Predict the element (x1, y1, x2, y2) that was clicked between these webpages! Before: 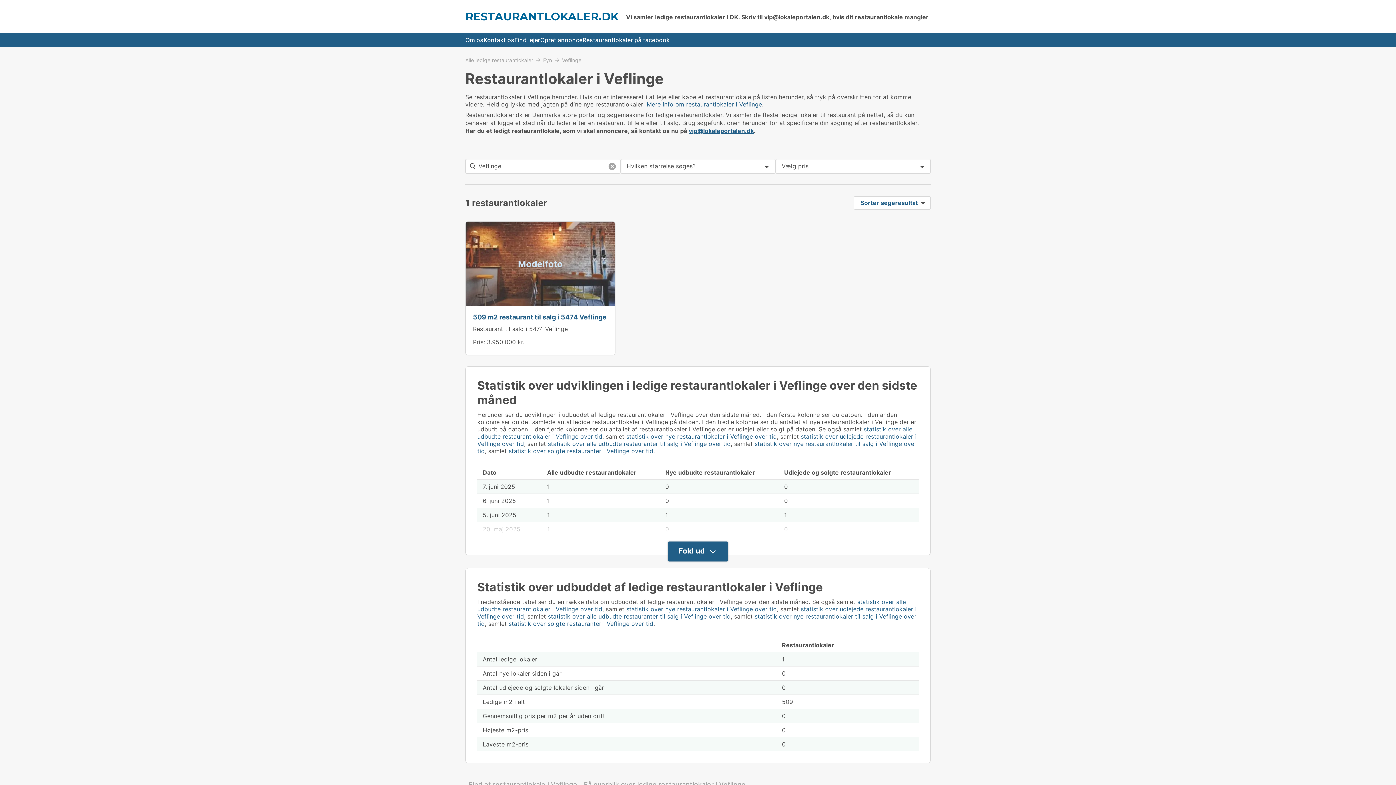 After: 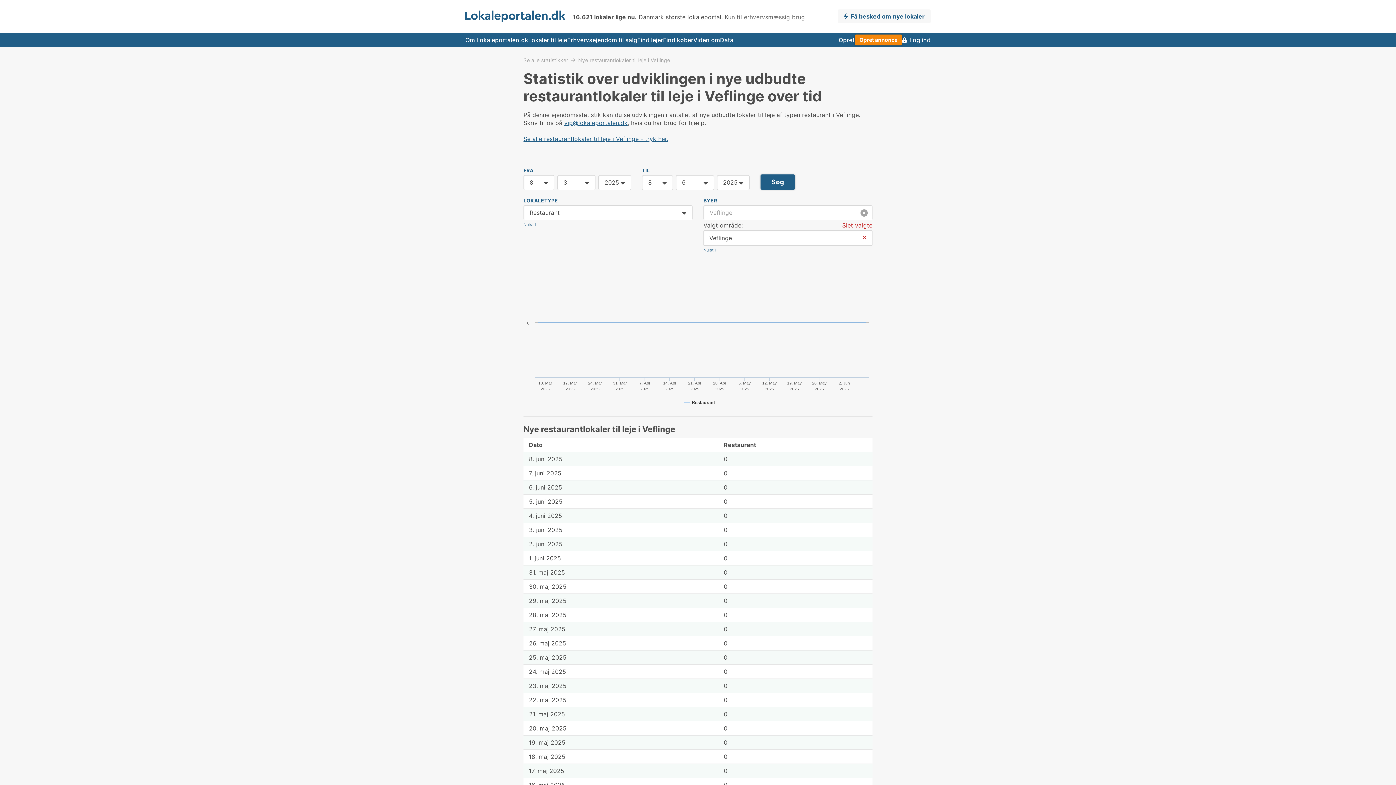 Action: bbox: (626, 605, 777, 613) label: statistik over nye restaurantlokaler i Veflinge over tid